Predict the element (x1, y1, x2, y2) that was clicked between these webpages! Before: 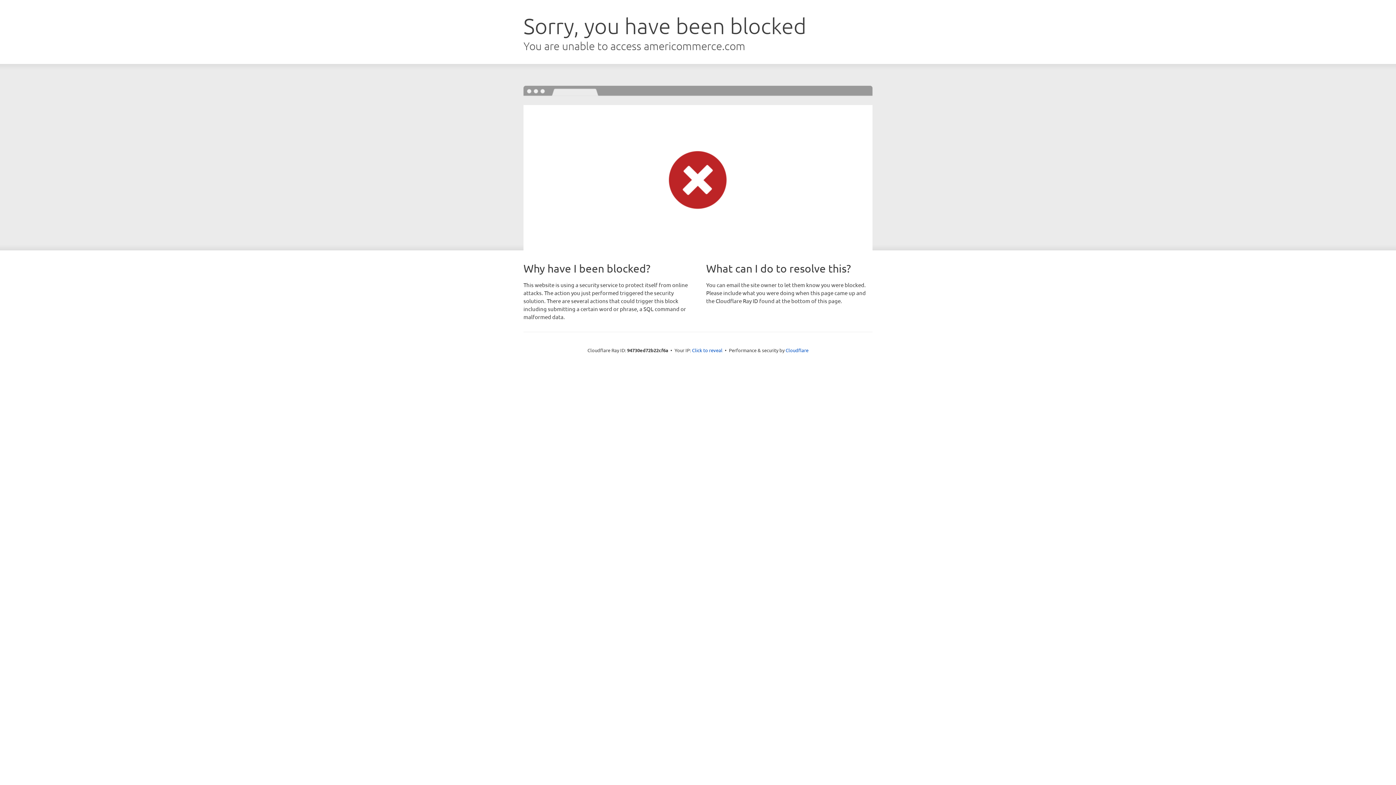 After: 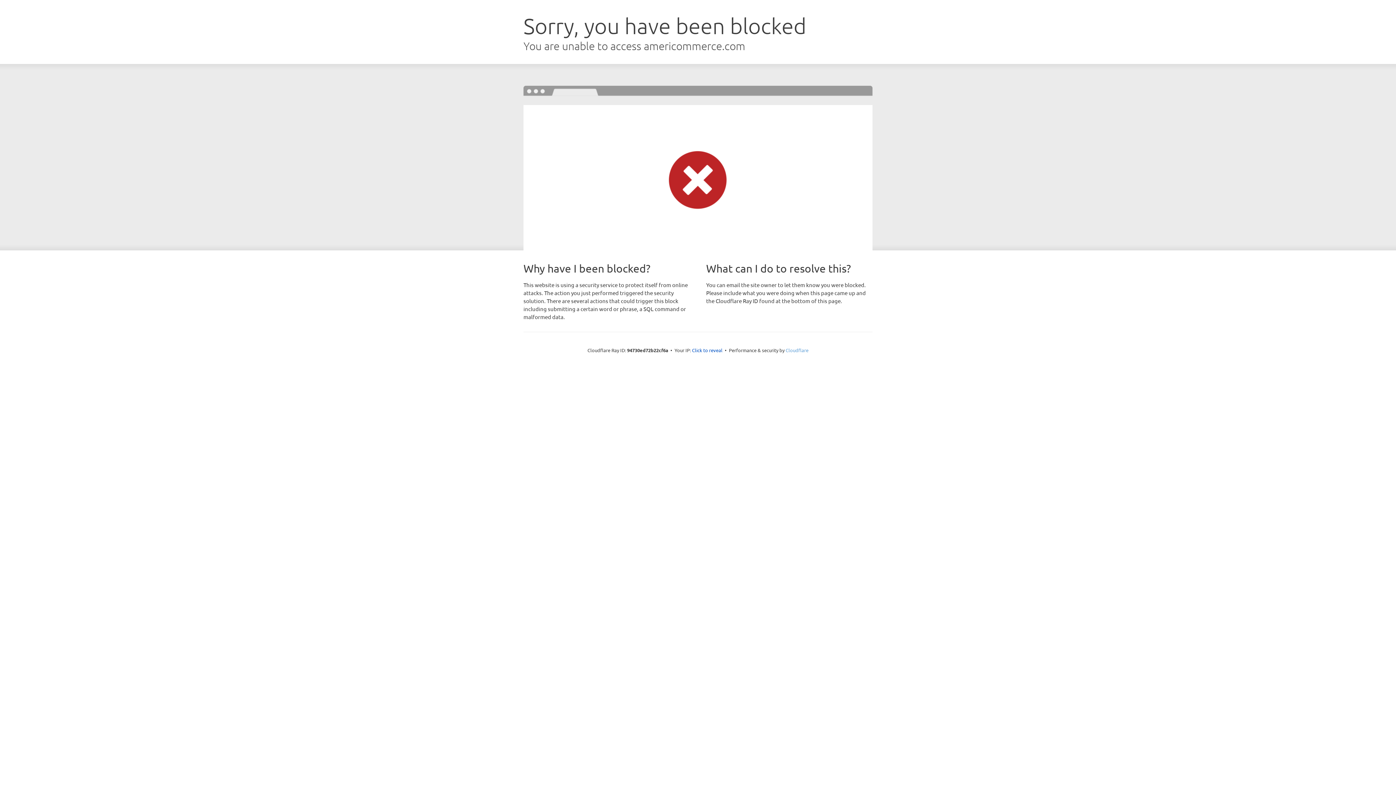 Action: label: Cloudflare bbox: (785, 347, 808, 353)